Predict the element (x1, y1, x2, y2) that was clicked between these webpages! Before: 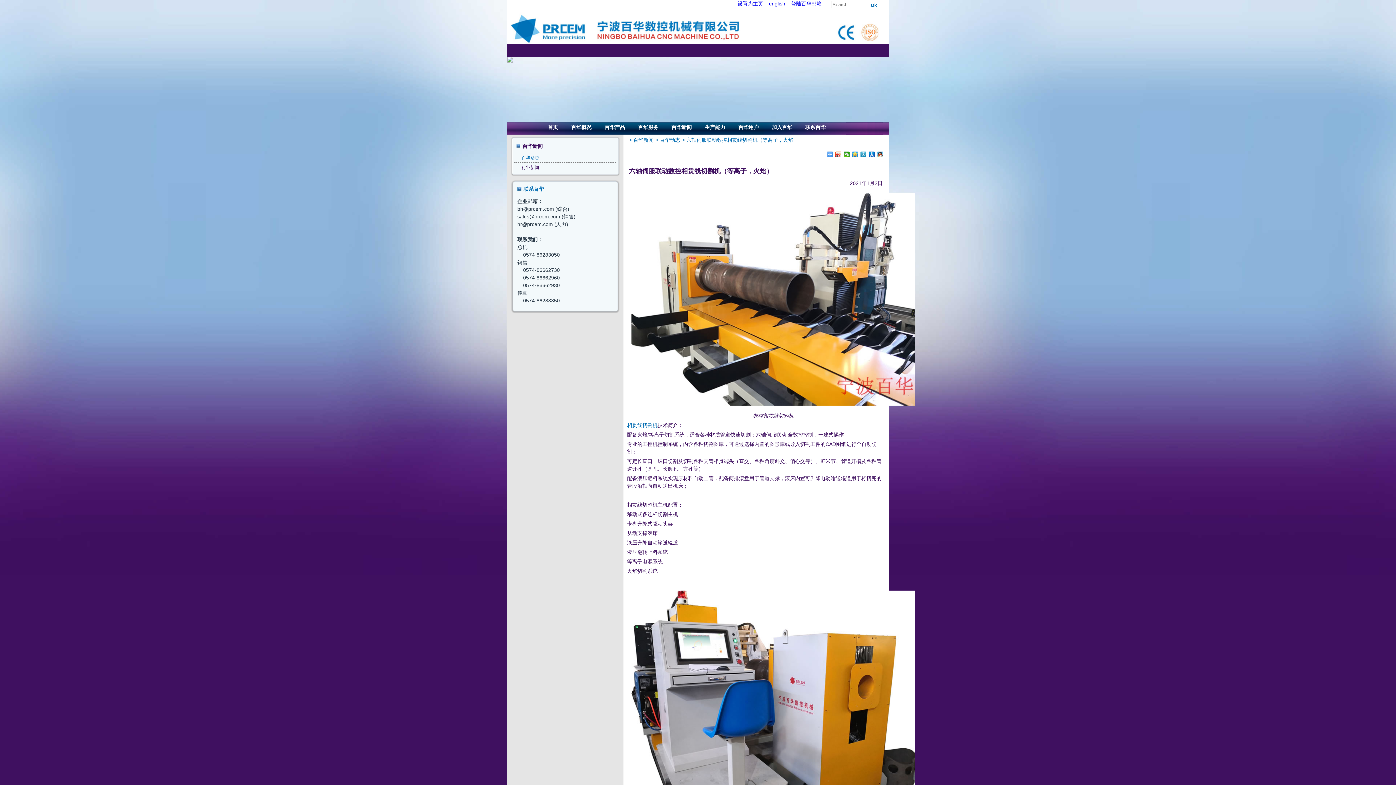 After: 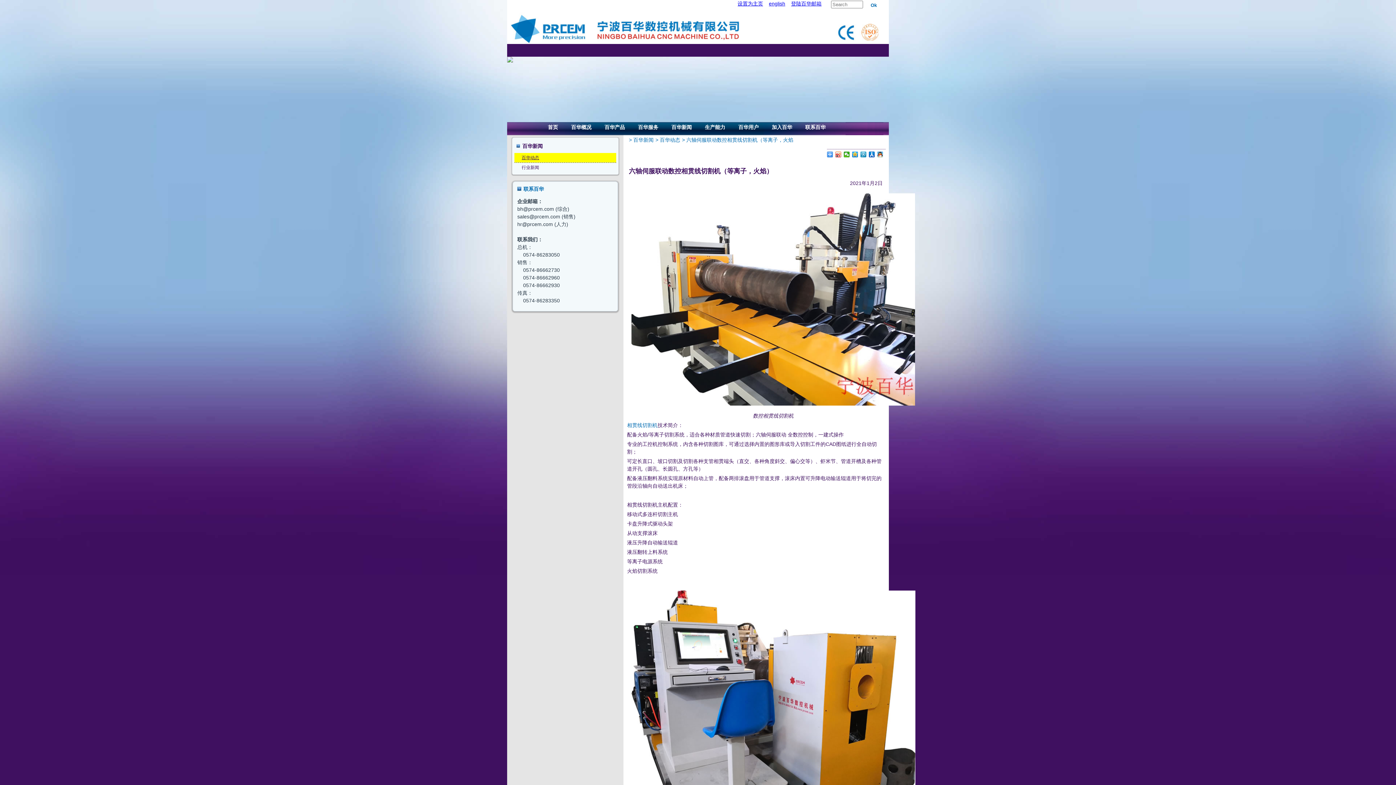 Action: bbox: (514, 153, 616, 162) label: 百华动态